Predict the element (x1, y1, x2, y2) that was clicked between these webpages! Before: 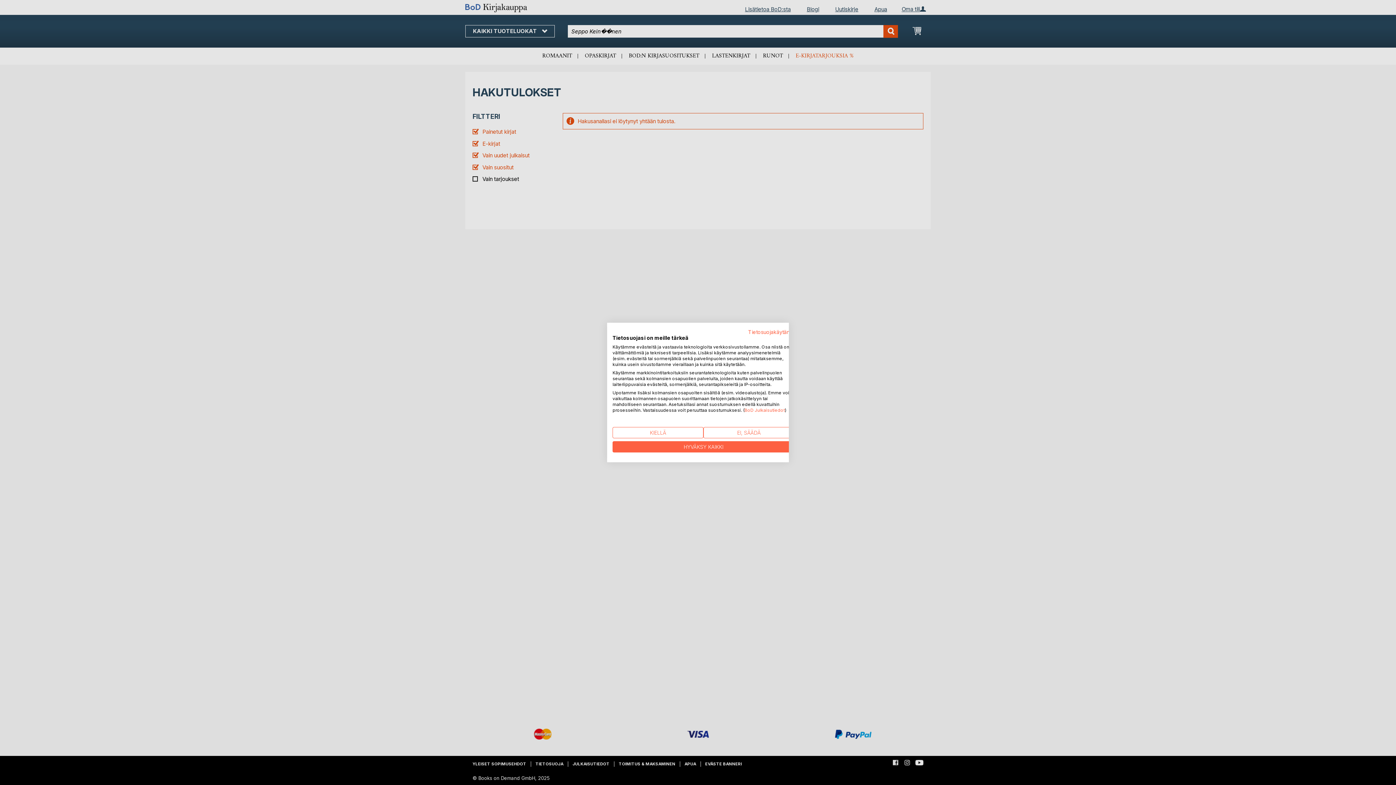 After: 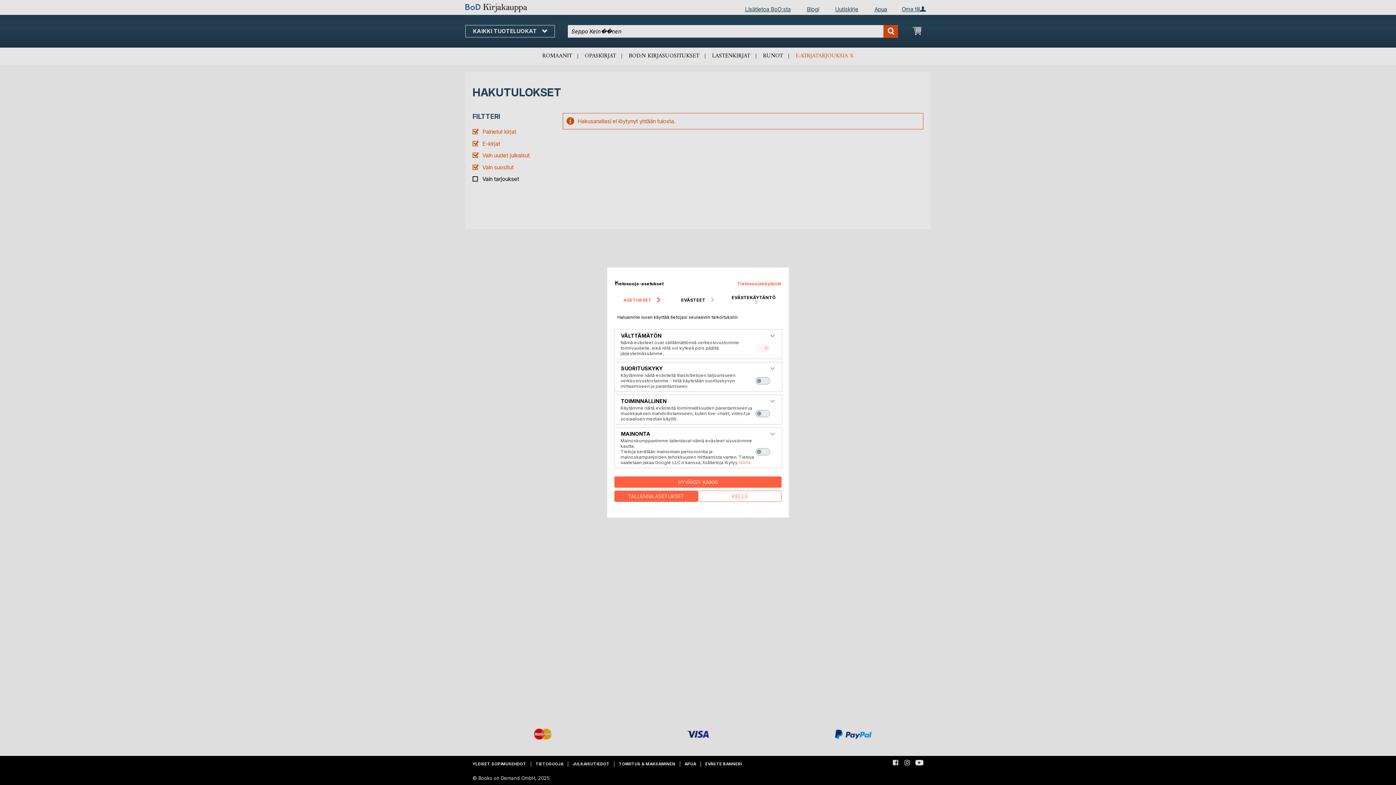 Action: label: Säädä cookie asetuksia bbox: (703, 427, 794, 438)